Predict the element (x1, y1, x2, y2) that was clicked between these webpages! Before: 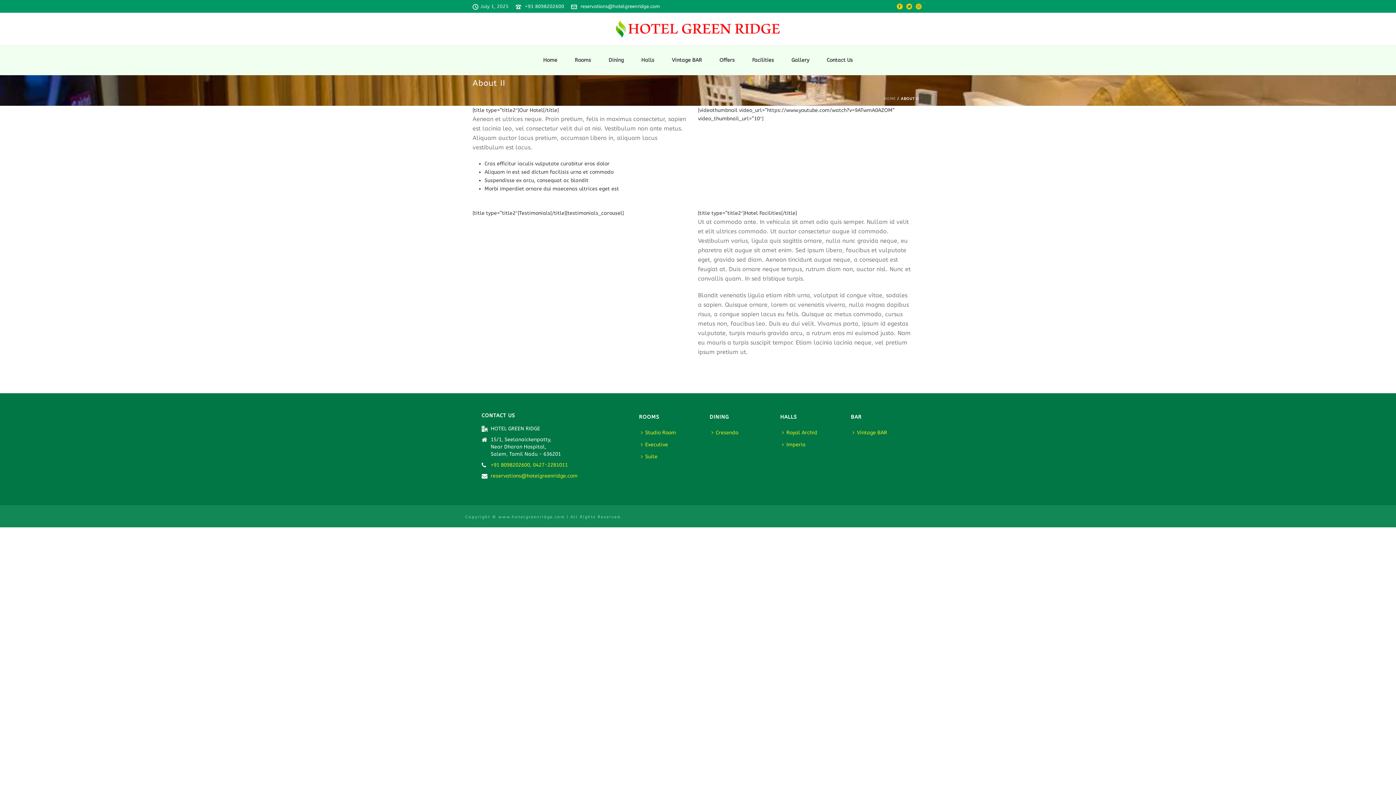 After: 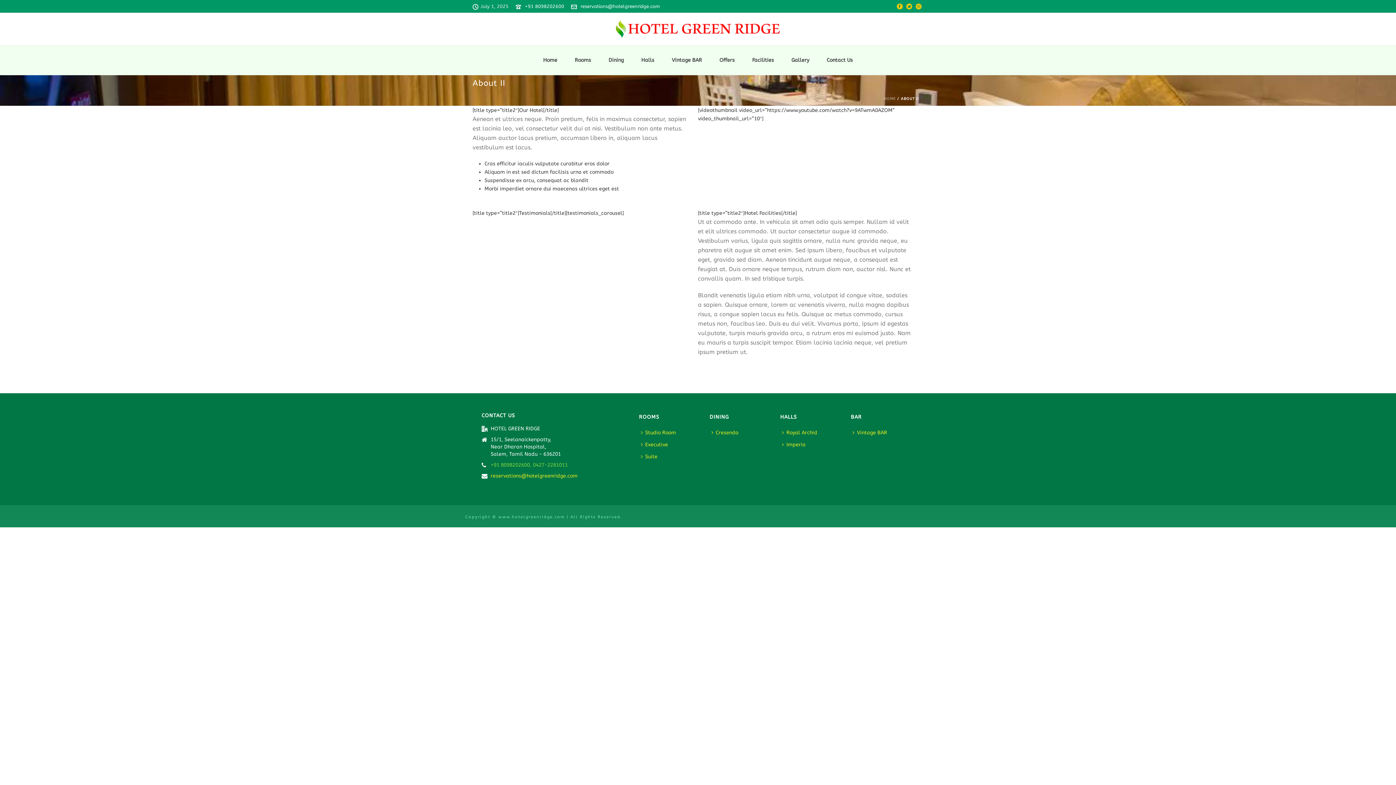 Action: bbox: (490, 462, 567, 468) label: +91 8098202600, 0427-2281011